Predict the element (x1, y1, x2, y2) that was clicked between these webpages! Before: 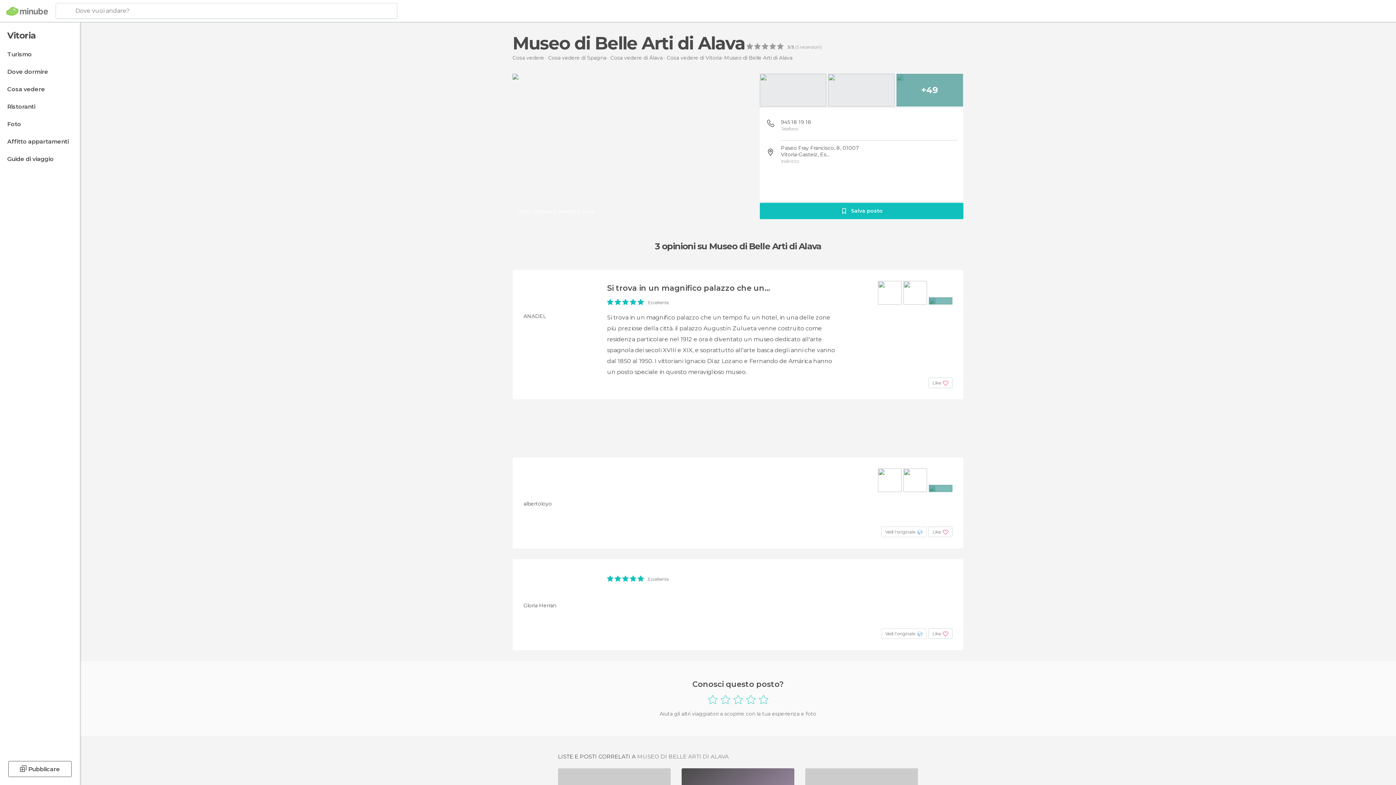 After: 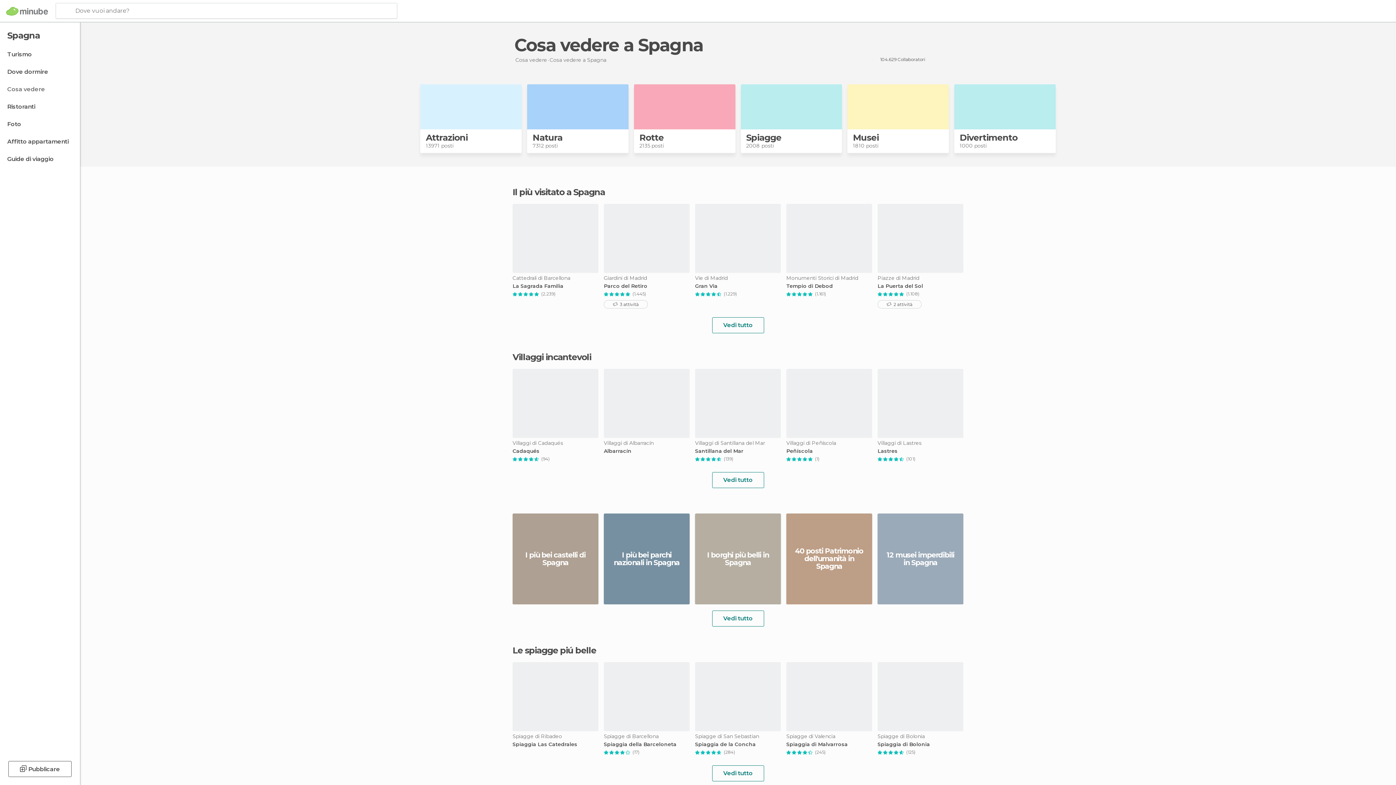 Action: label: Cosa vedere di Spagna bbox: (548, 54, 606, 61)